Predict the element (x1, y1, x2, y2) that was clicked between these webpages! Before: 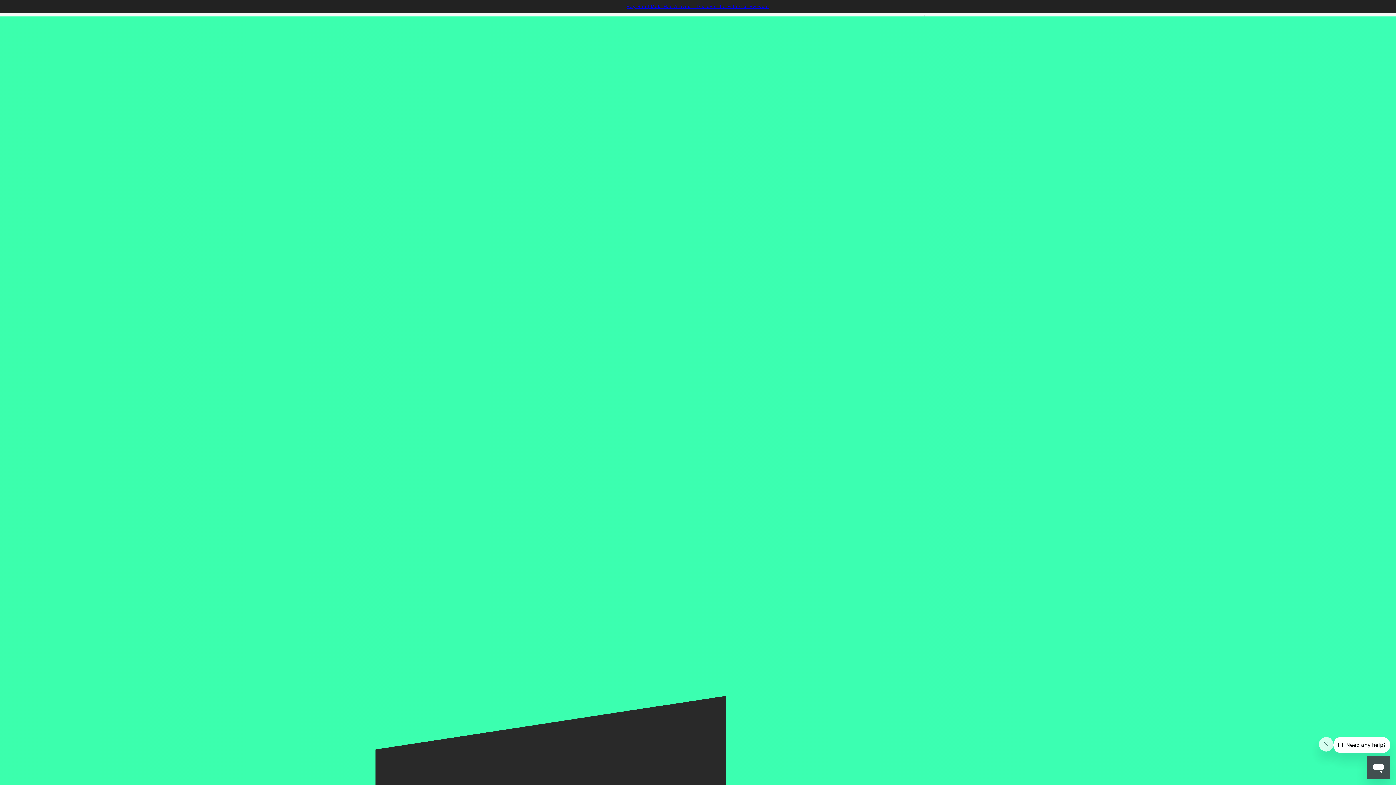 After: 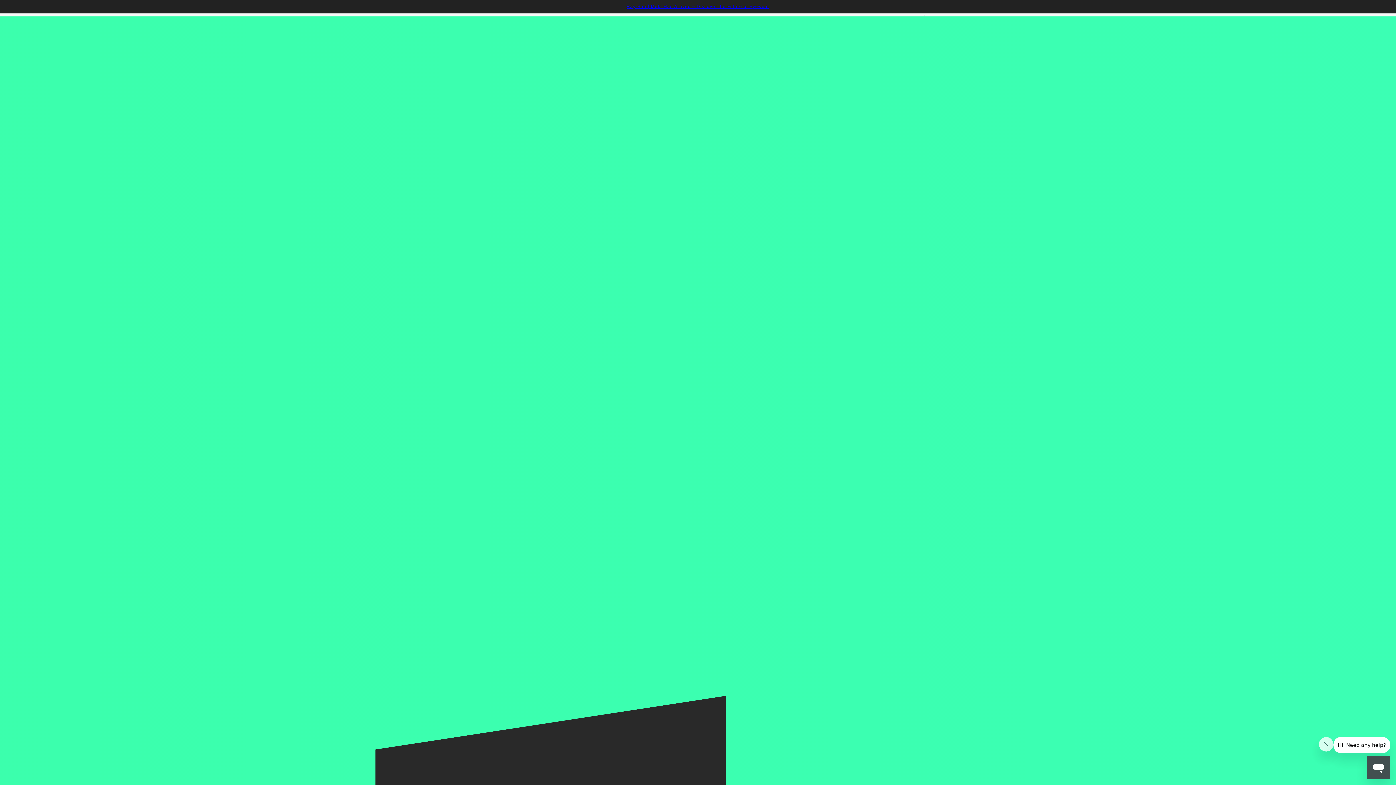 Action: label: Ray-Ban | Meta Has Arrived – Discover the Future of Eyewear bbox: (626, 0, 769, 13)